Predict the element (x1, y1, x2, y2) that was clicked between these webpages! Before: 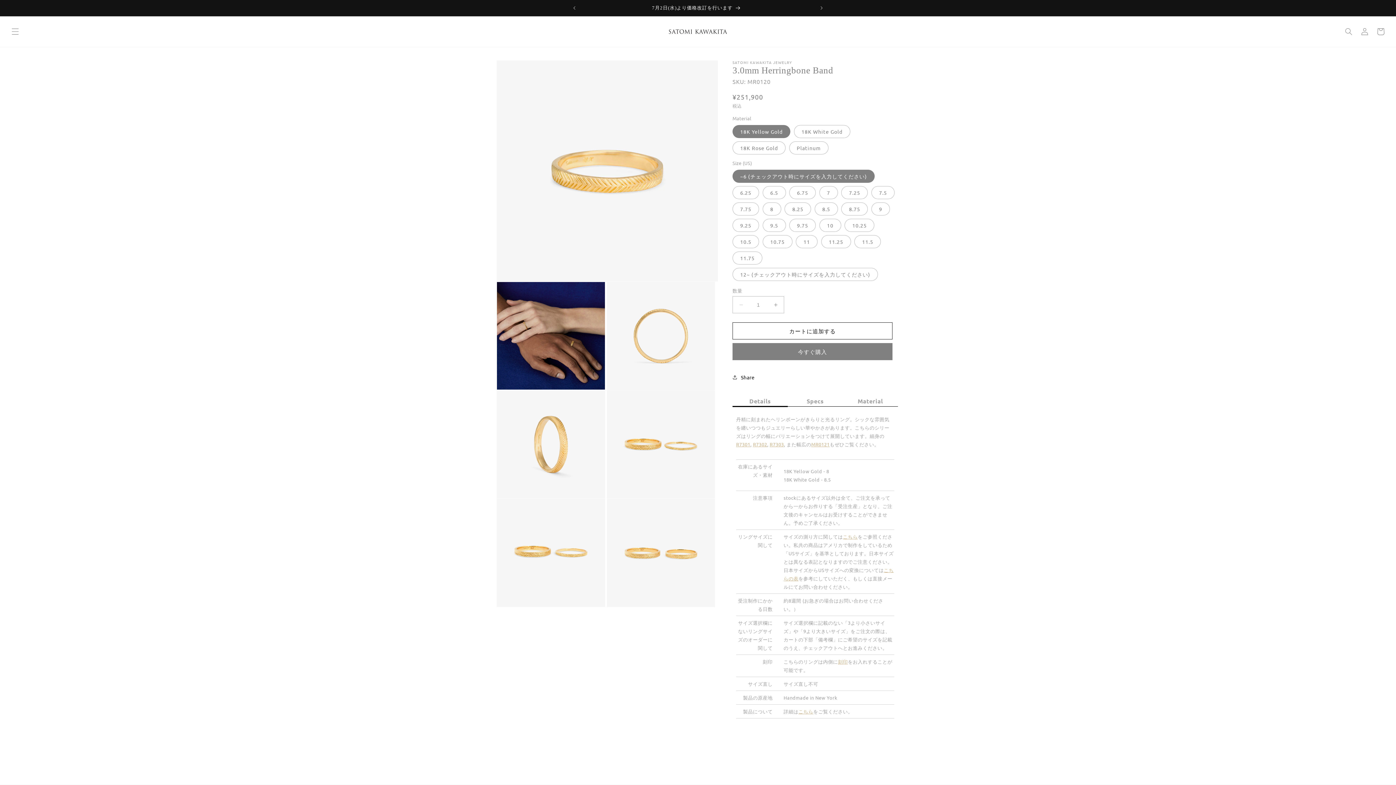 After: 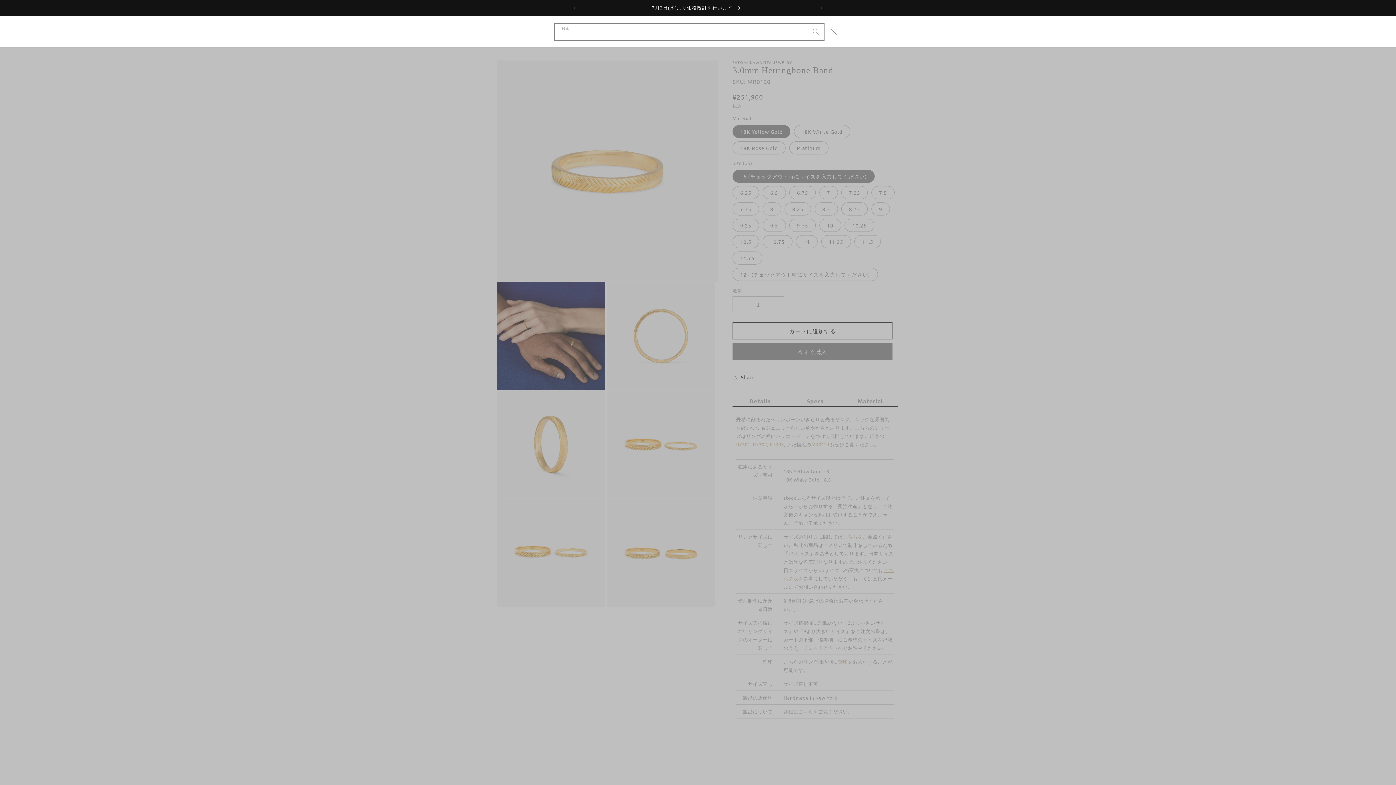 Action: label: 検索 bbox: (1341, 23, 1357, 39)